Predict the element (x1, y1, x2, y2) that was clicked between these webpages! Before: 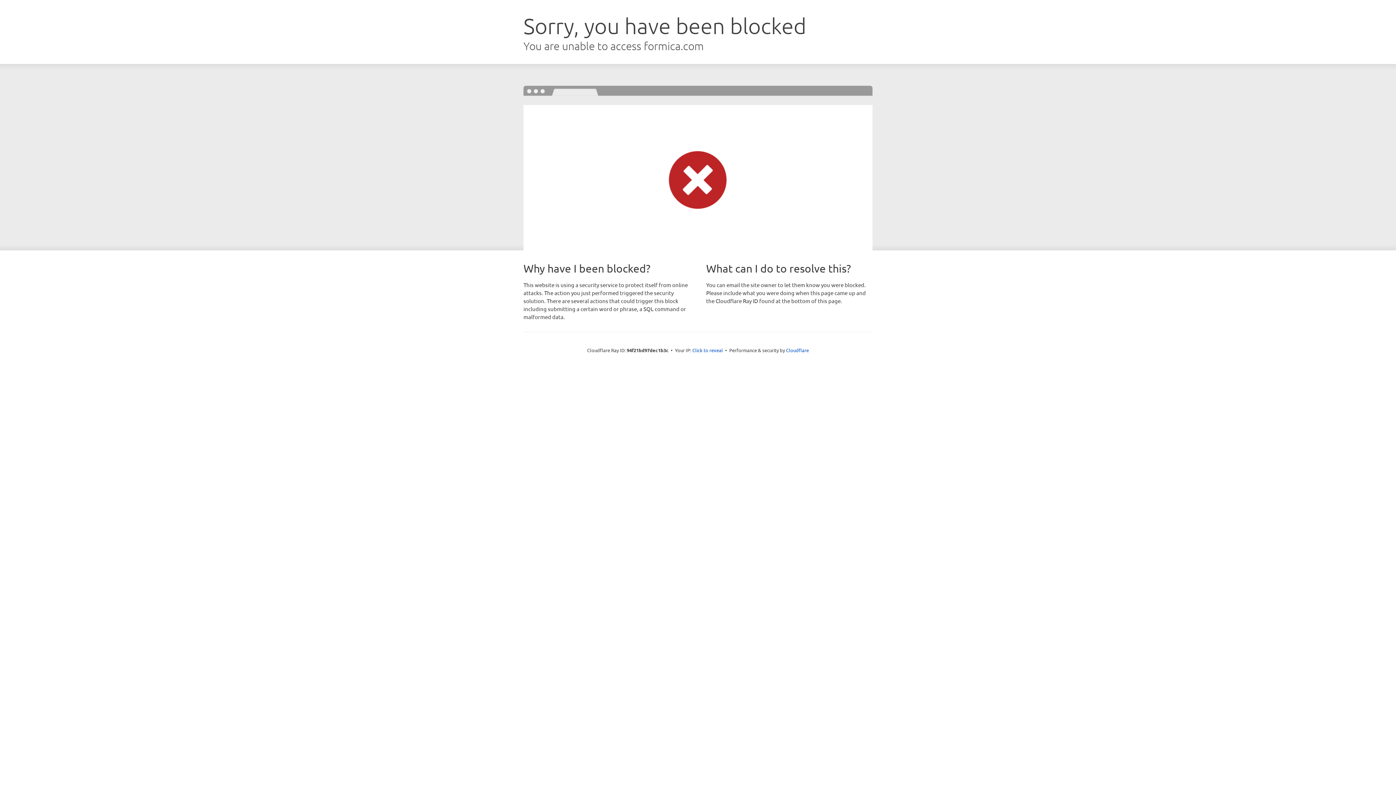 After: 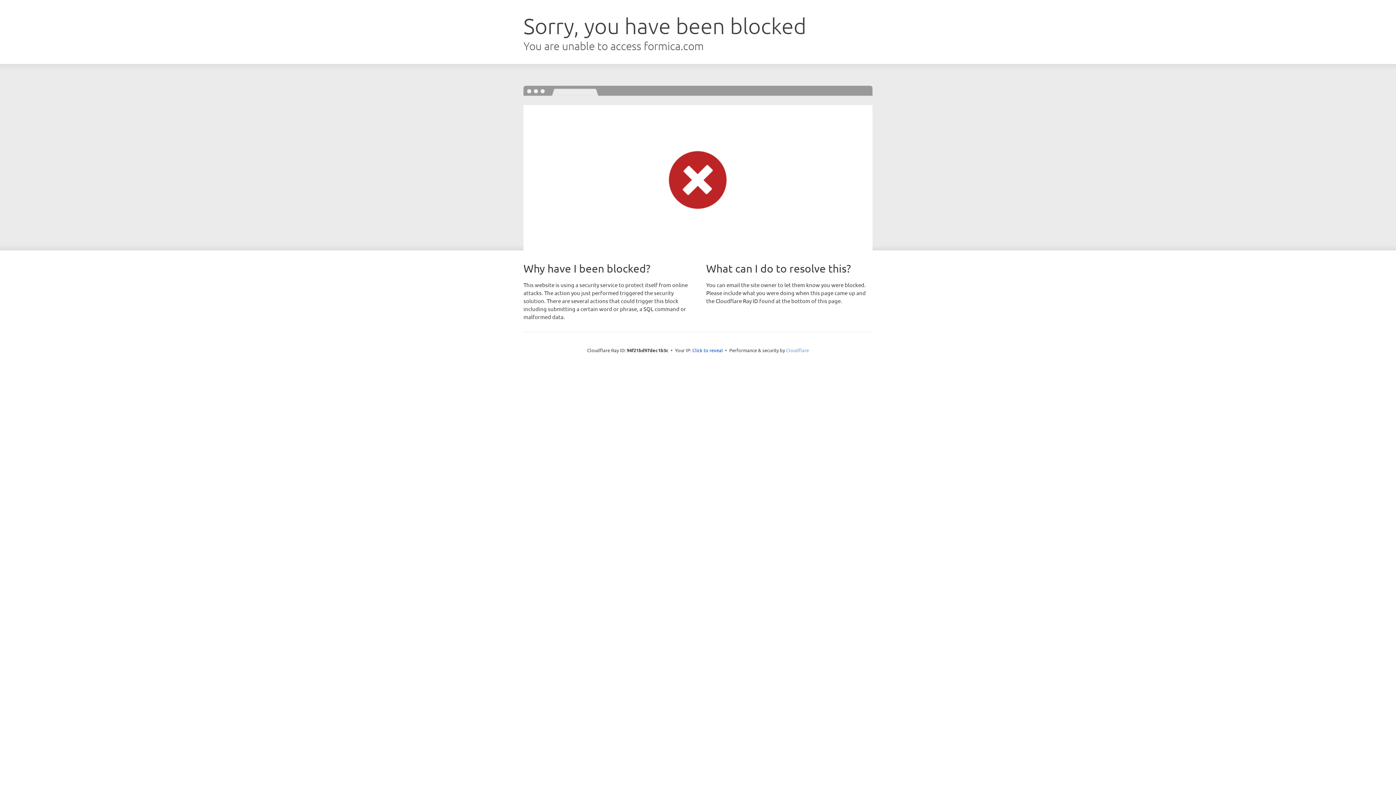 Action: bbox: (786, 347, 809, 353) label: Cloudflare